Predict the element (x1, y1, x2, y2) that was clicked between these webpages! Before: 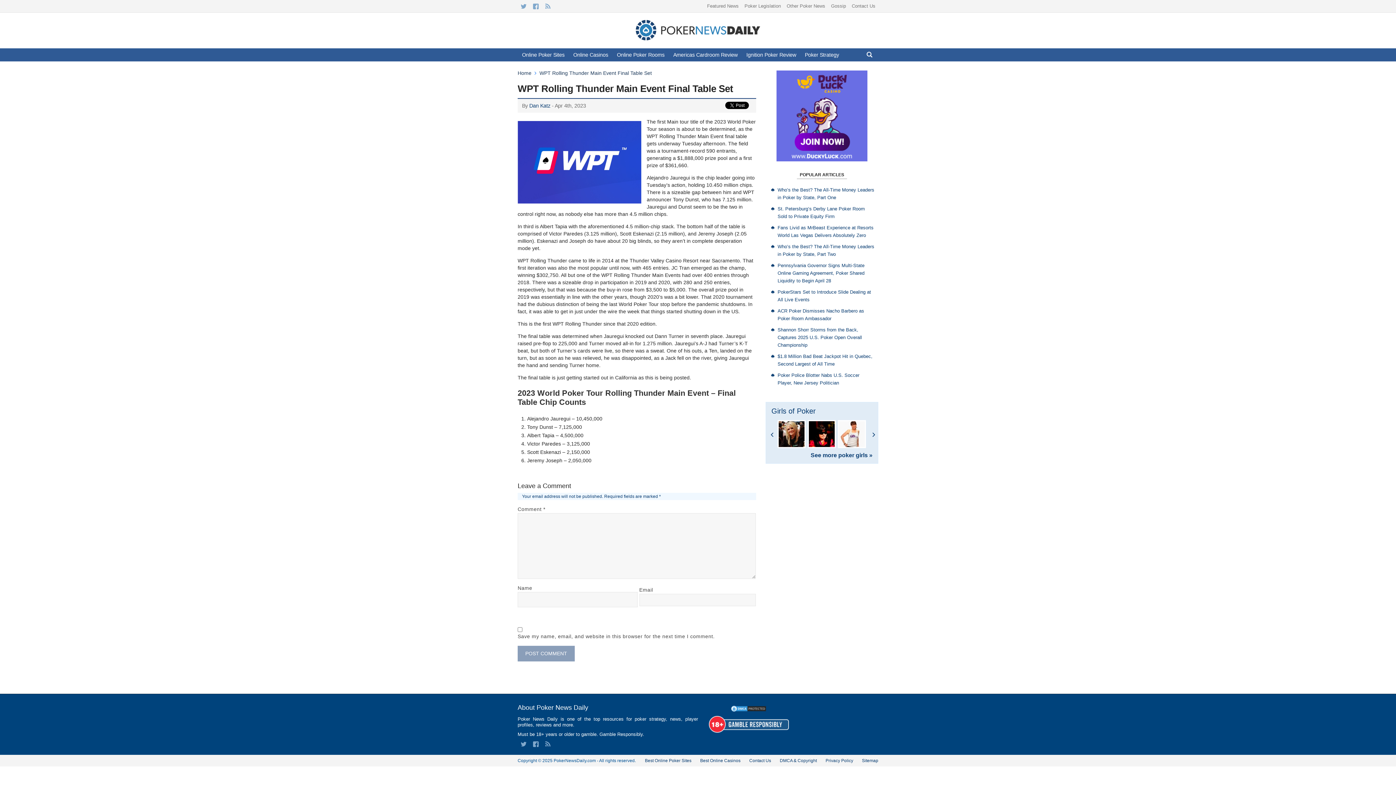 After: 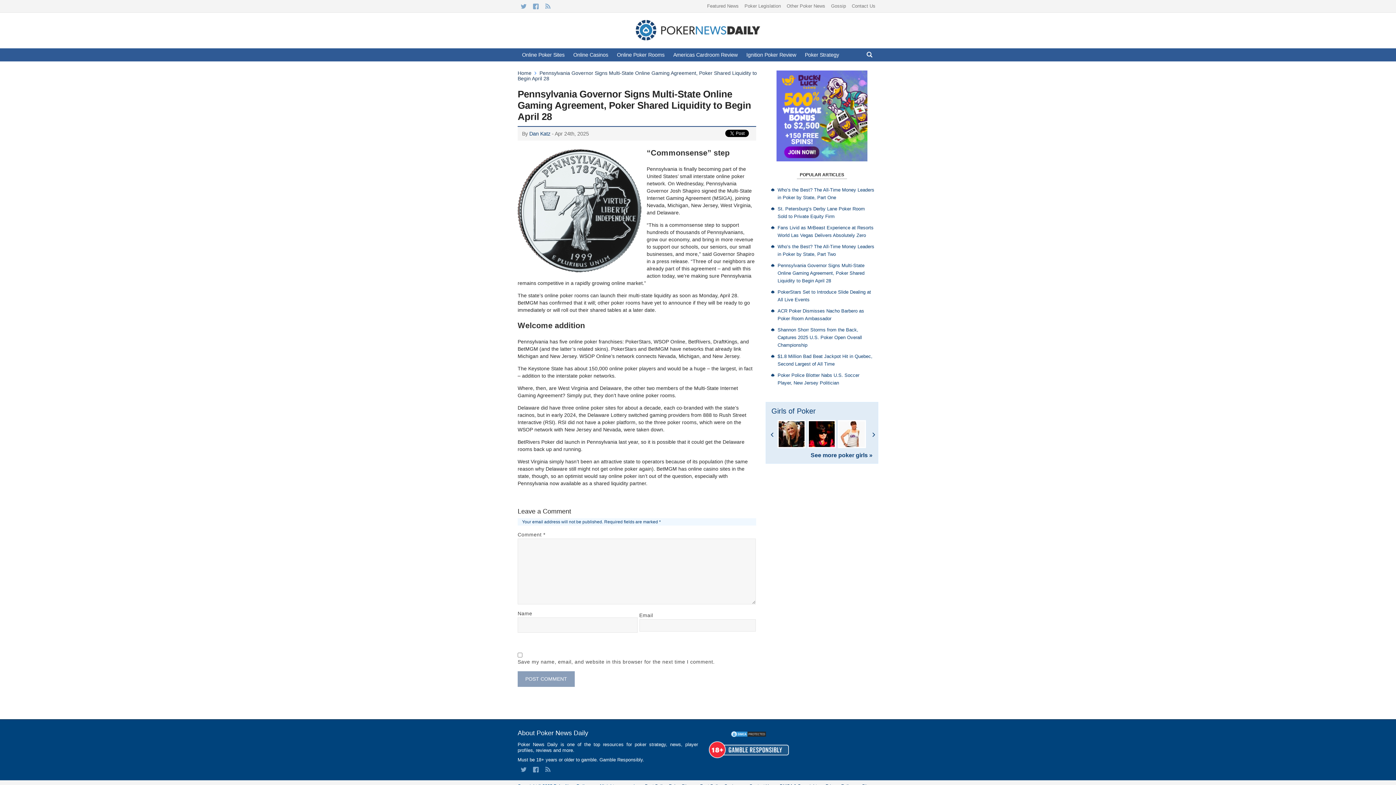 Action: label: Pennsylvania Governor Signs Multi-State Online Gaming Agreement, Poker Shared Liquidity to Begin April 28 bbox: (777, 262, 864, 283)